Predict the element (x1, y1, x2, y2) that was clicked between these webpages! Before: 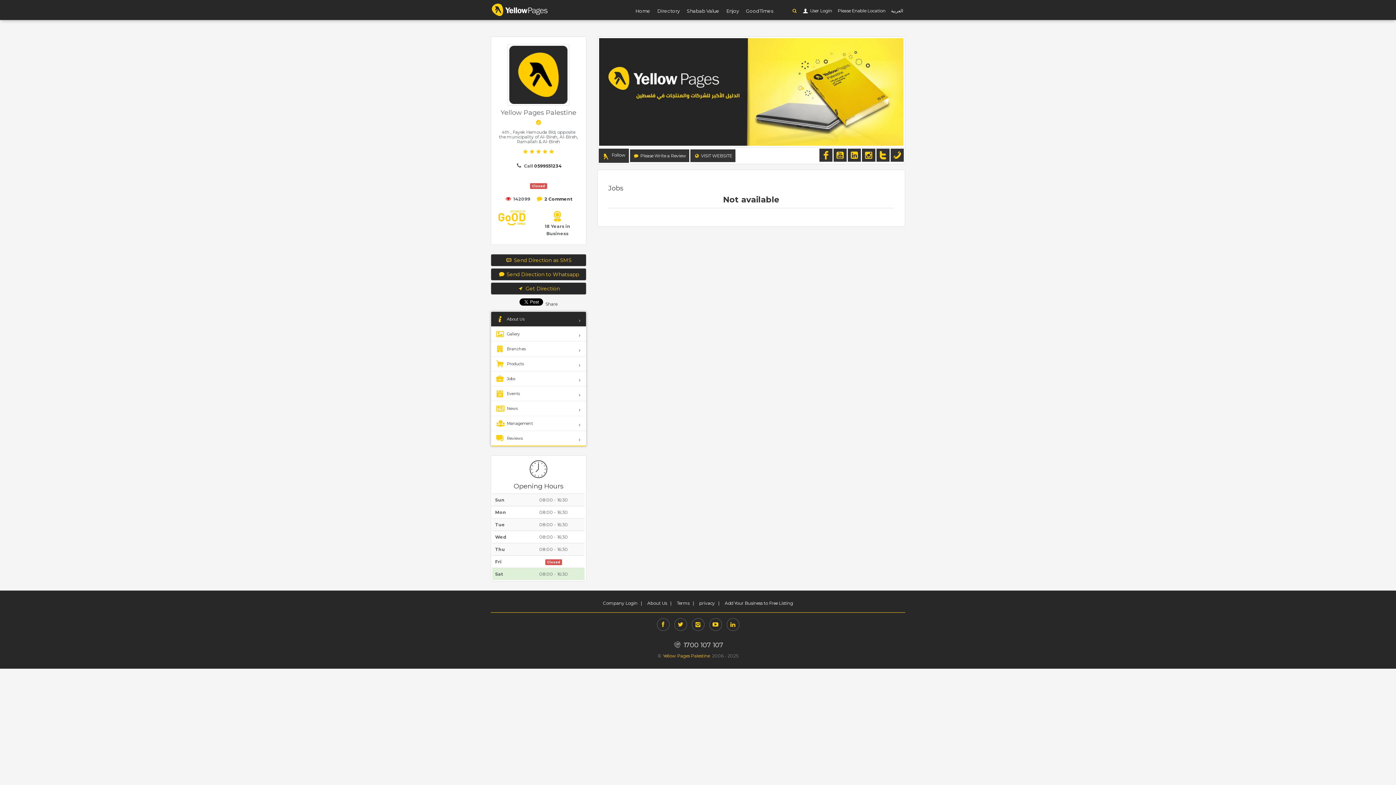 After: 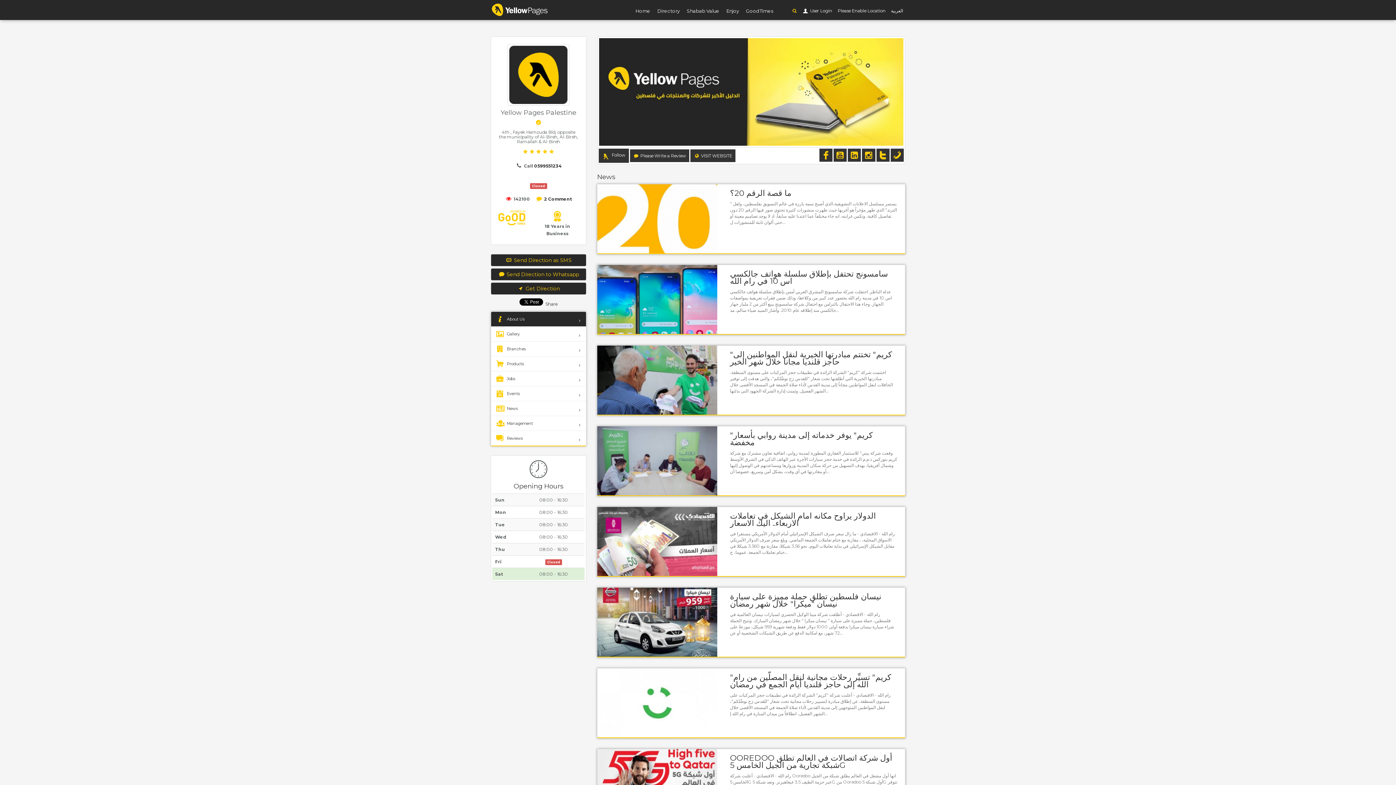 Action: bbox: (491, 401, 586, 416) label: News